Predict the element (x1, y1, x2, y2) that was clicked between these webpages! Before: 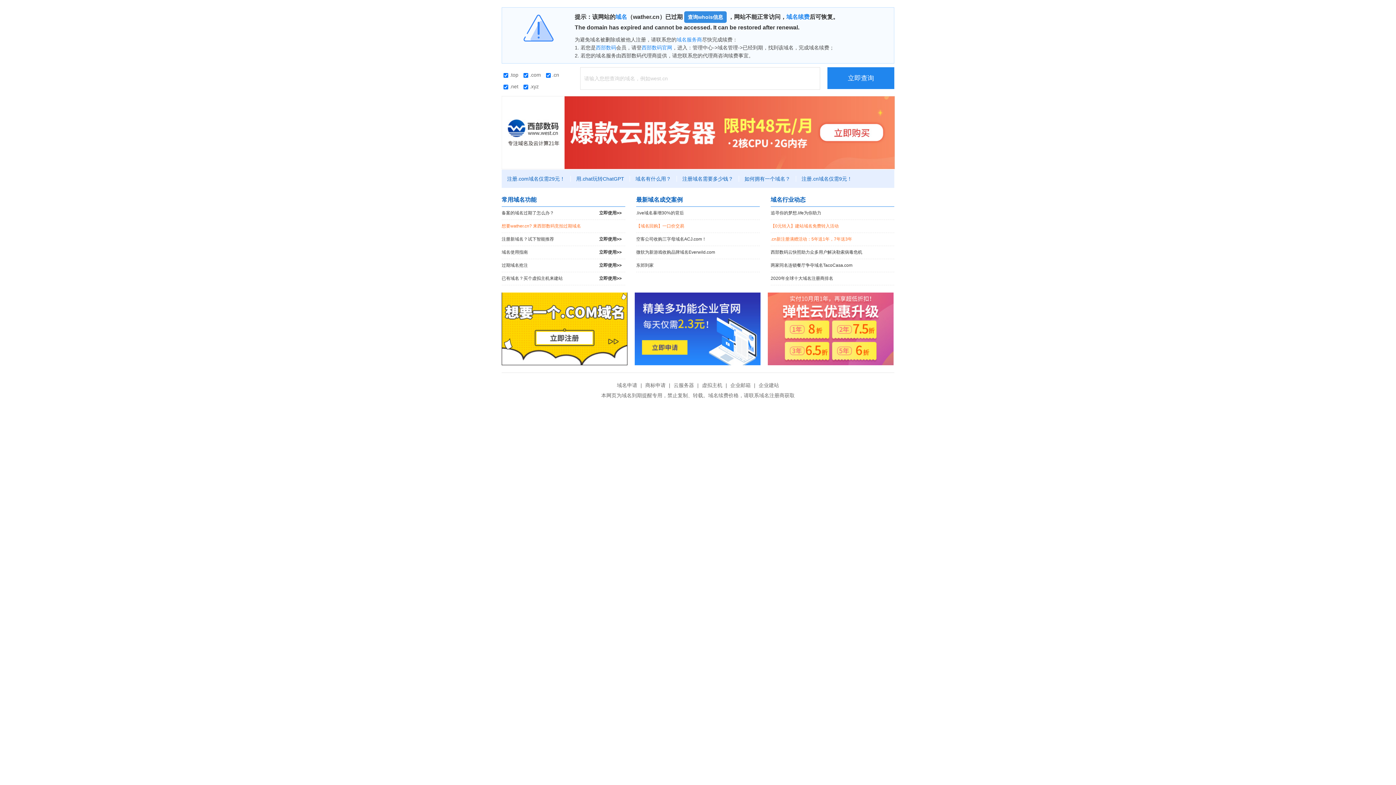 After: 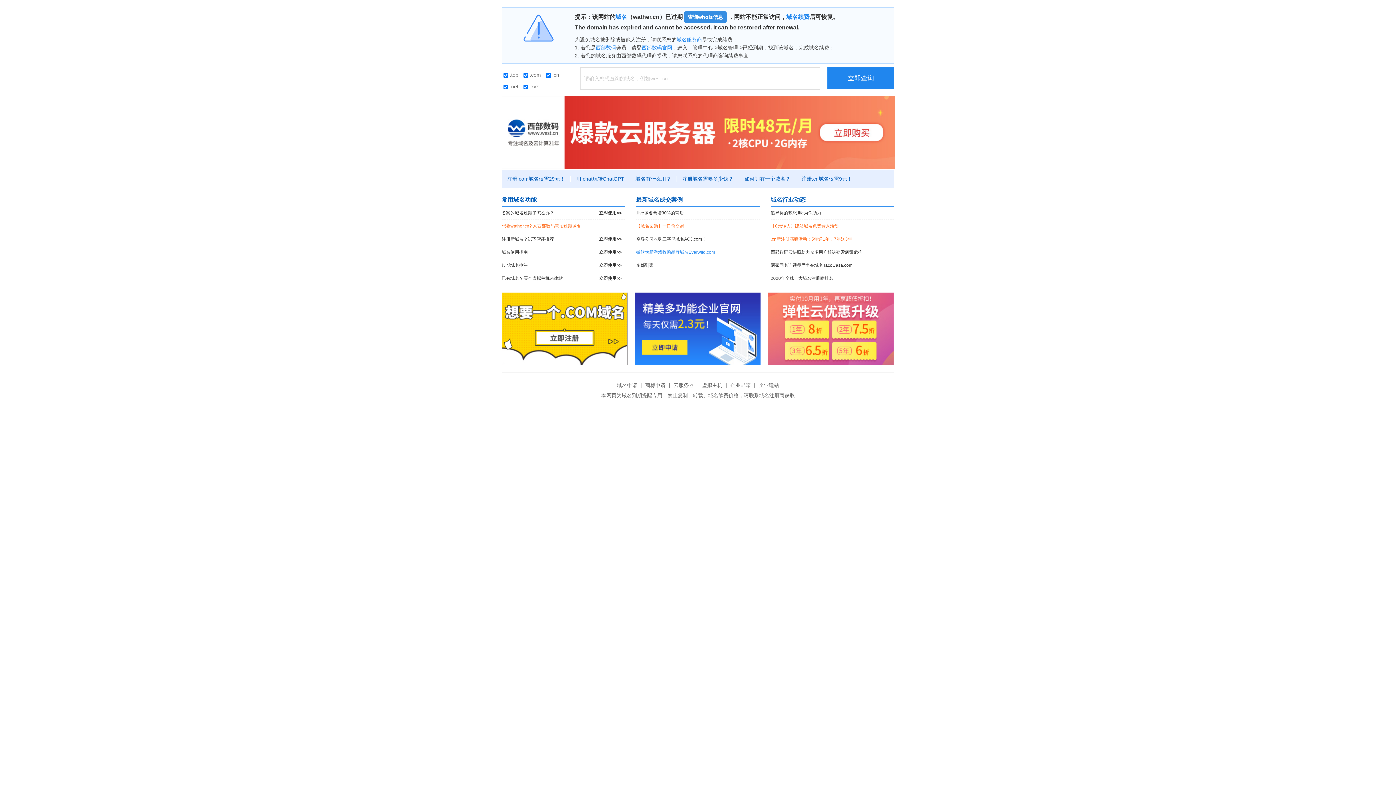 Action: label: 微软为新游戏收购品牌域名Everwild.com bbox: (636, 246, 760, 258)